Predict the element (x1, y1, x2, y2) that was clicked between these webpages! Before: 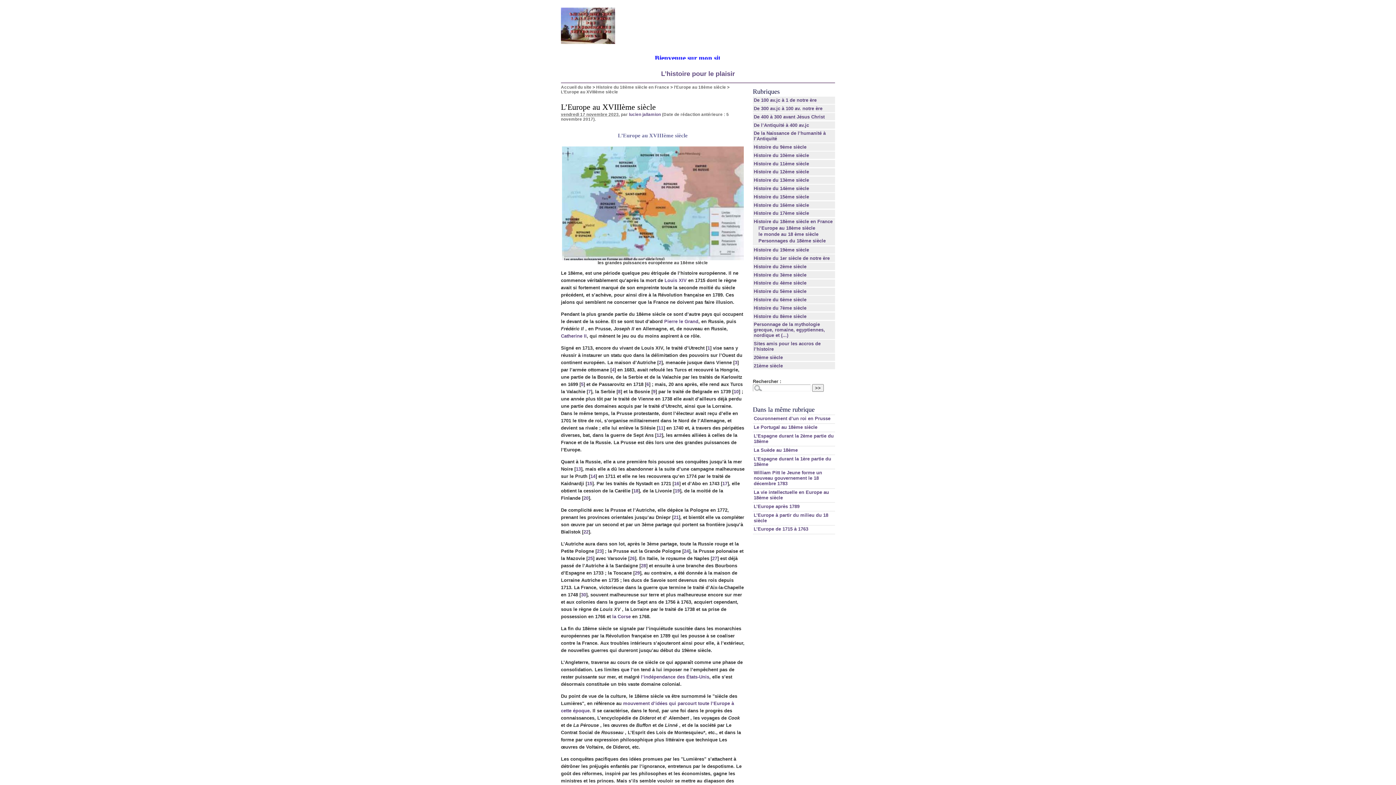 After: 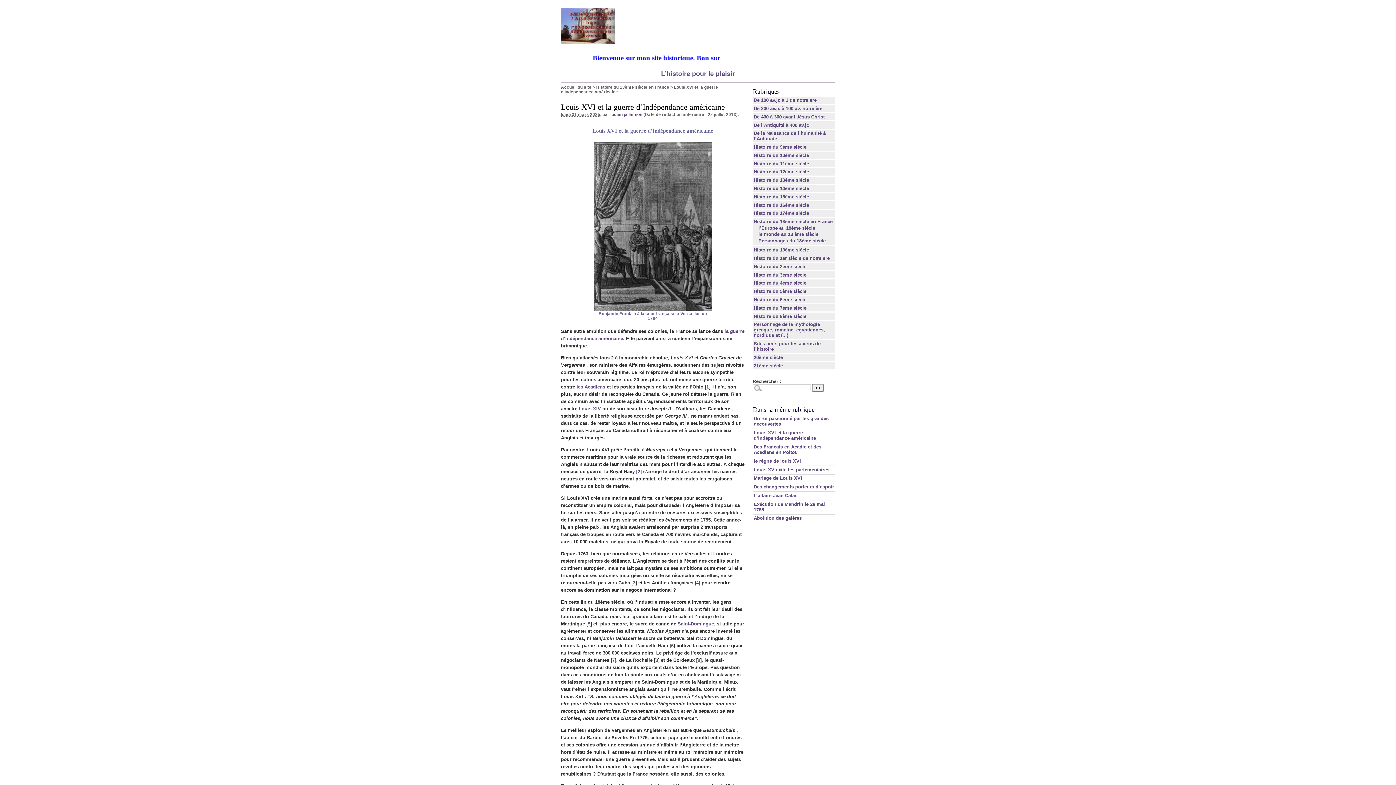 Action: bbox: (641, 674, 709, 680) label: l’indépendance des États-Unis